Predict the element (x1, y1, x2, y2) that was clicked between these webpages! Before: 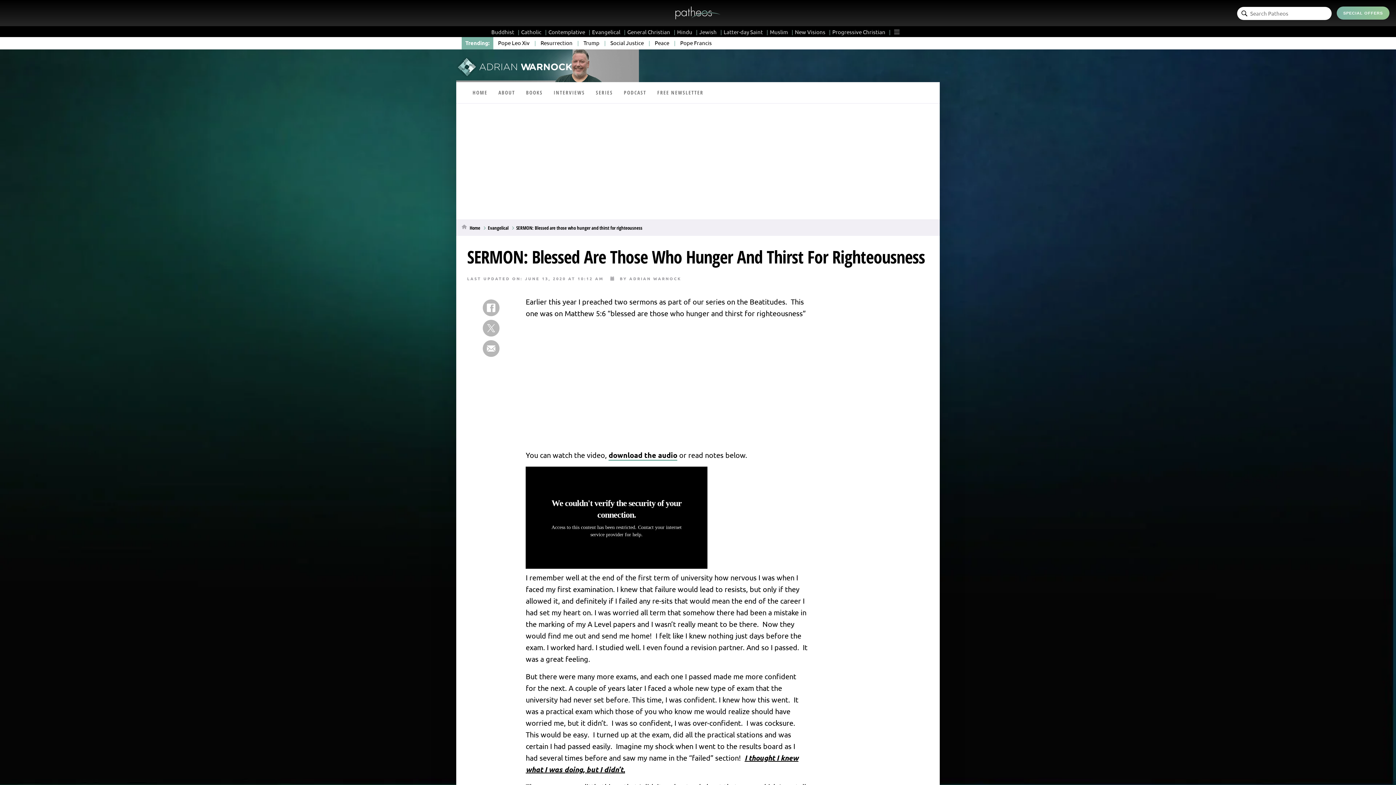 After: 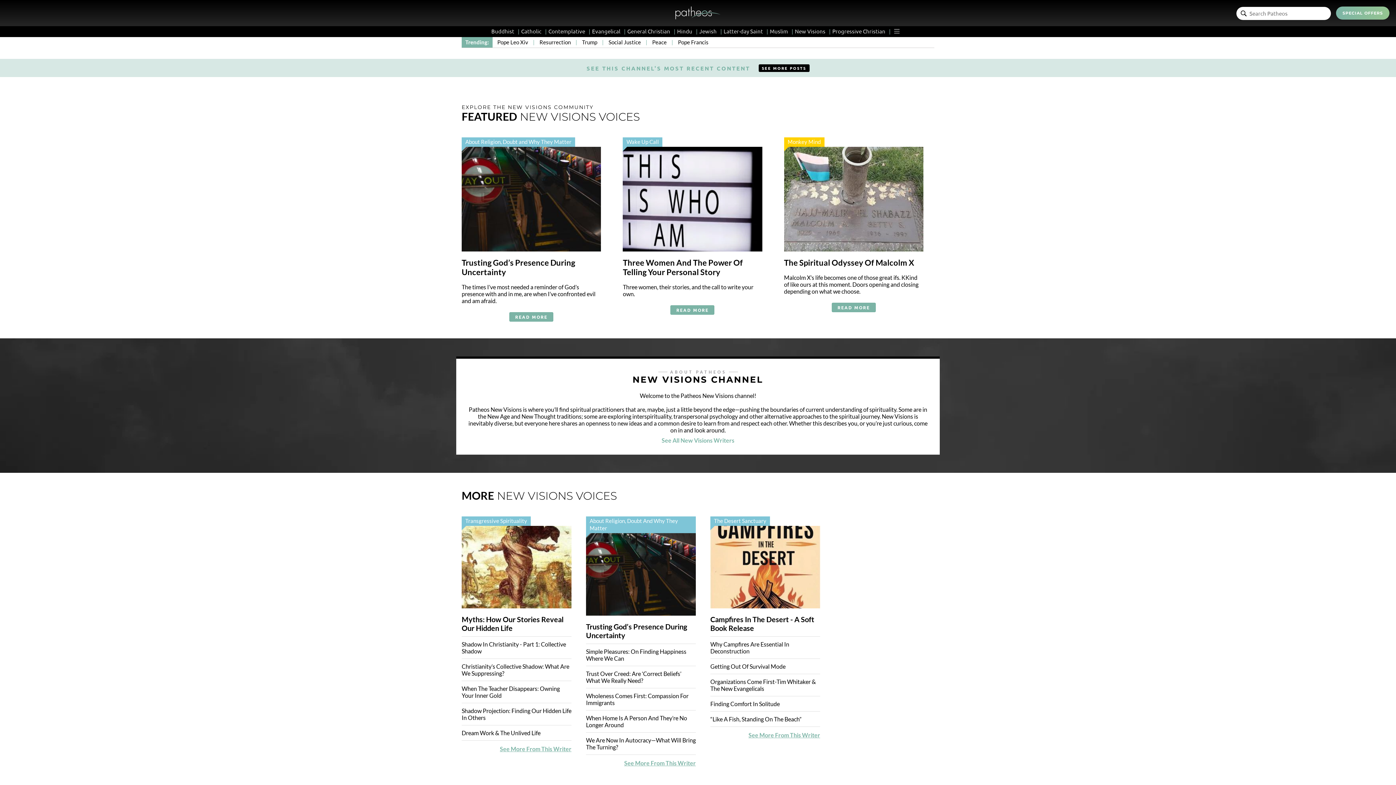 Action: bbox: (795, 28, 830, 35) label: New Visions